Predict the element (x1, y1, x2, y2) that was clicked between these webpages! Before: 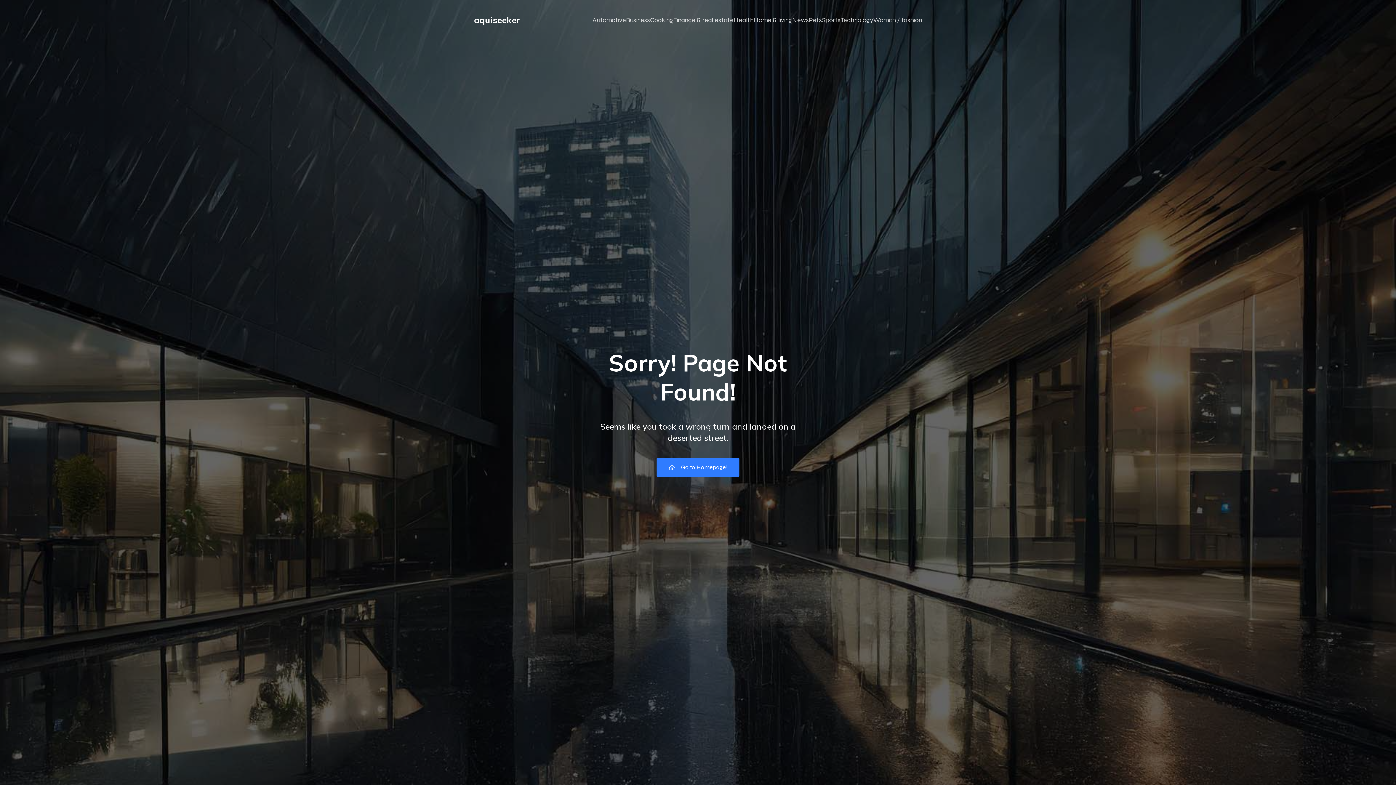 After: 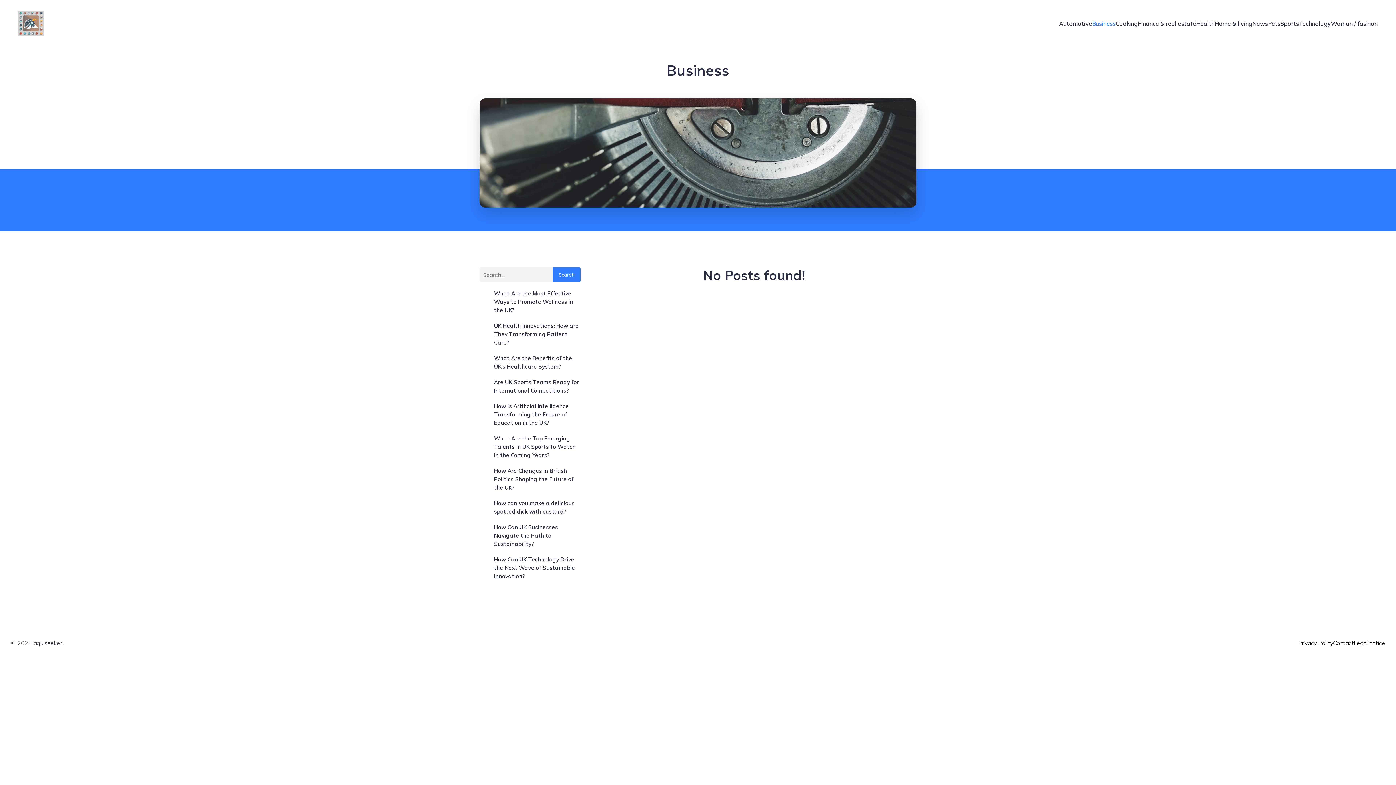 Action: bbox: (626, 11, 650, 28) label: Business